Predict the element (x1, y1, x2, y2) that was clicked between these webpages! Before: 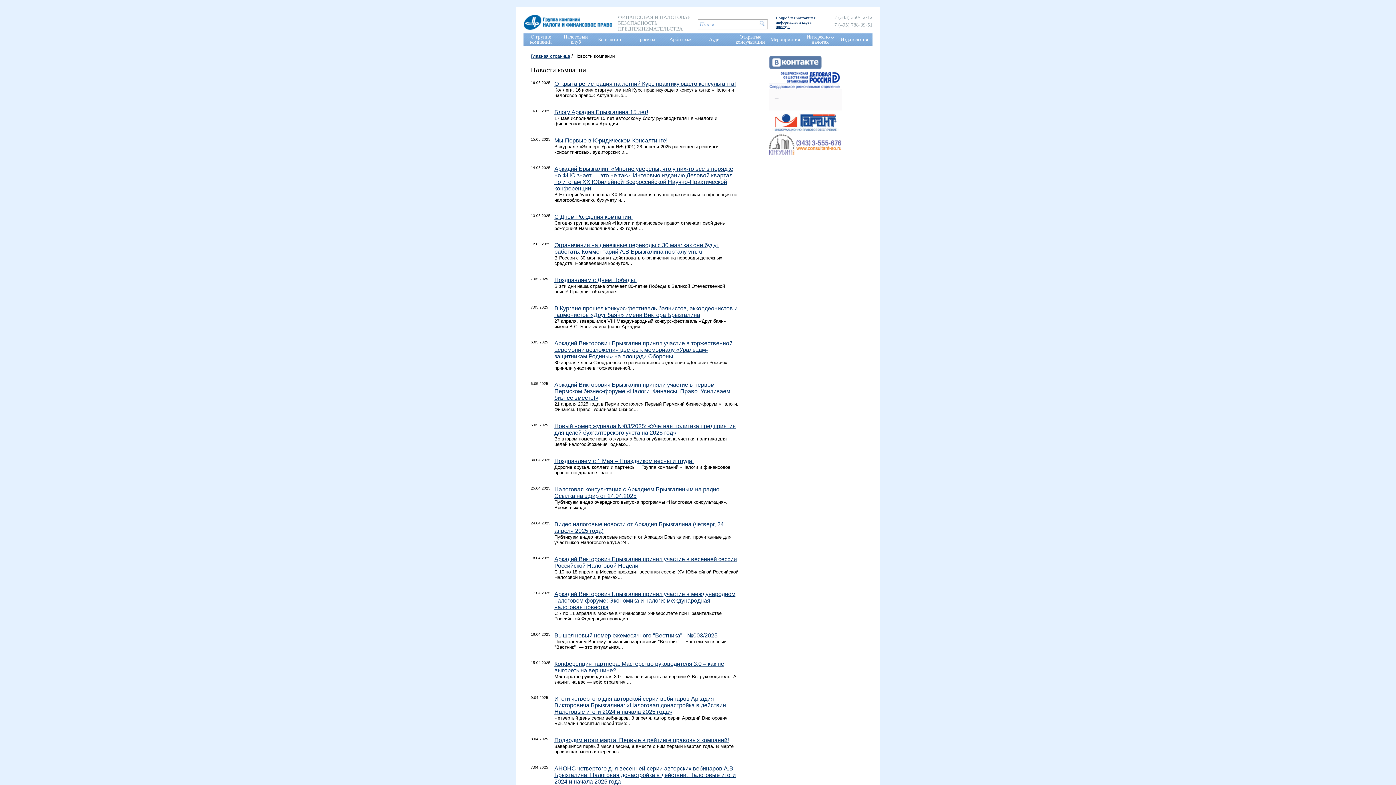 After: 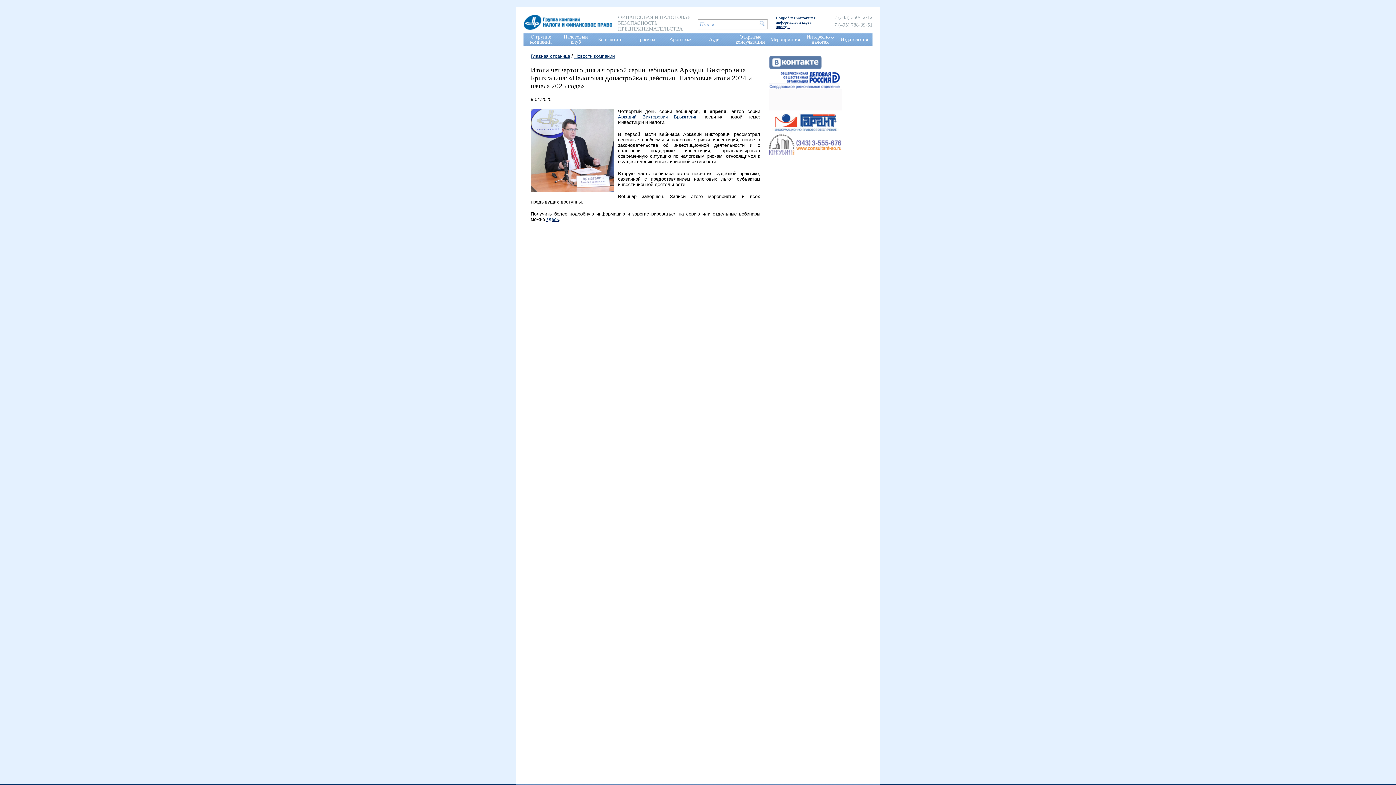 Action: label: Итоги четвертого дня авторской серии вебинаров Аркадия Викторовича Брызгалина: «Налоговая донастройка в действии. Налоговые итоги 2024 и начала 2025 года» bbox: (554, 696, 727, 715)